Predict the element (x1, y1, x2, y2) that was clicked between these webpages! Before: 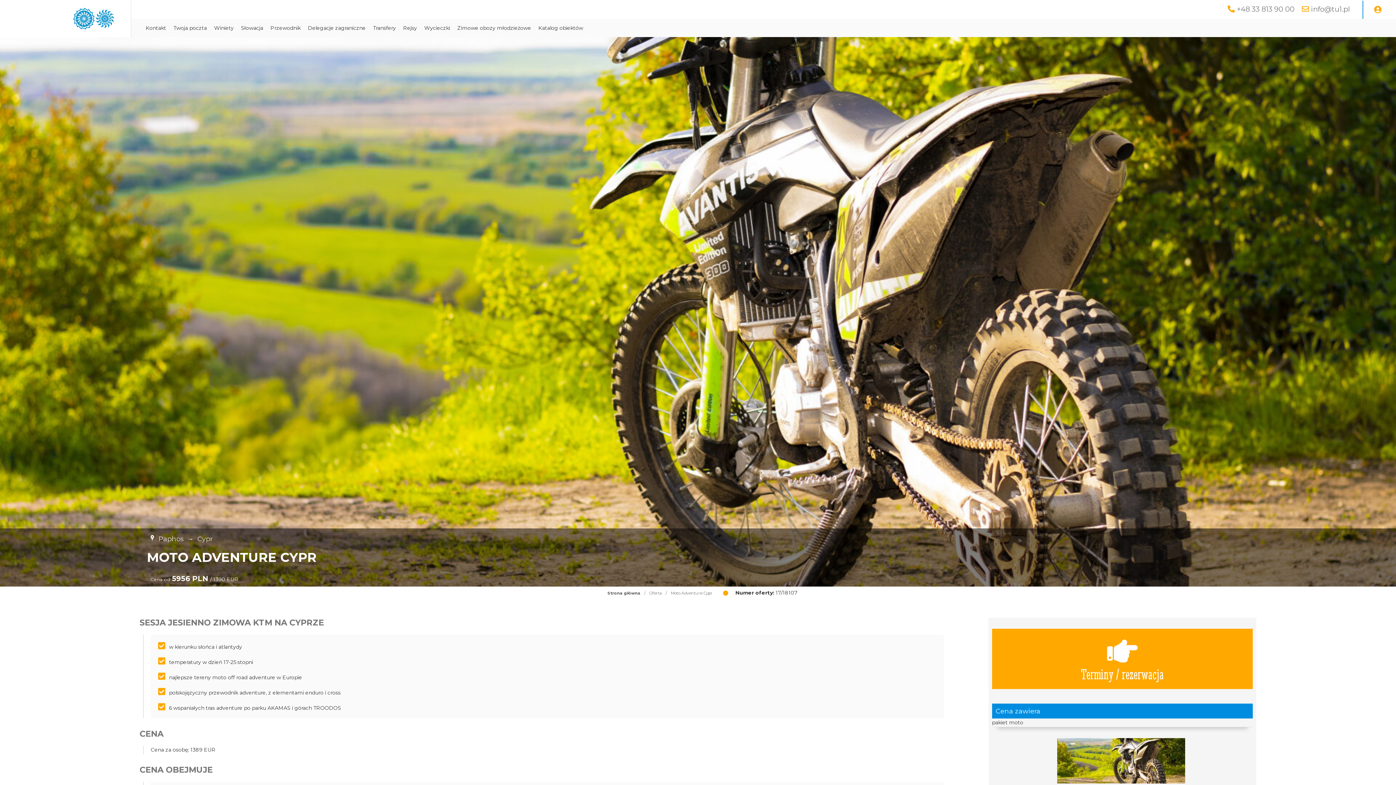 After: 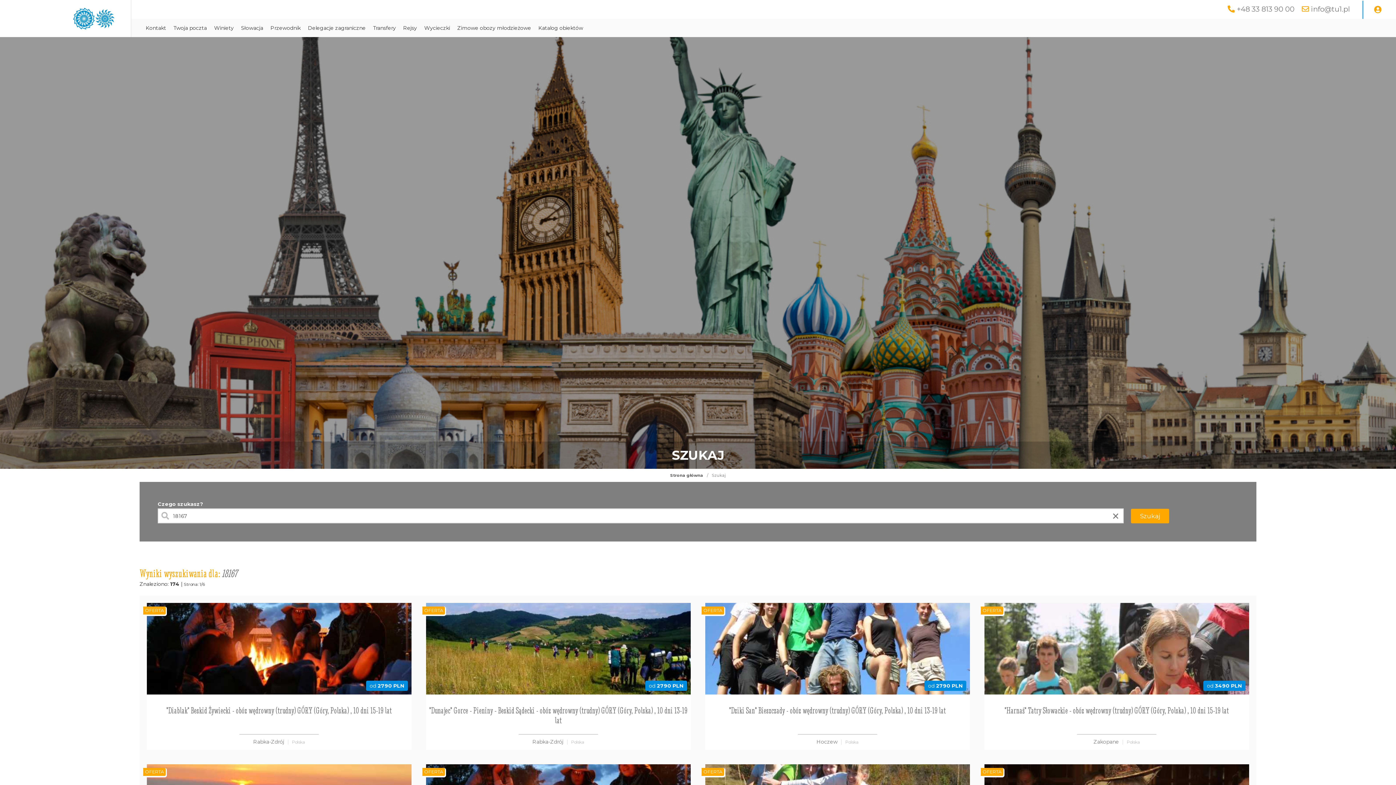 Action: bbox: (457, 18, 531, 37) label: Zimowe obozy młodzieżowe